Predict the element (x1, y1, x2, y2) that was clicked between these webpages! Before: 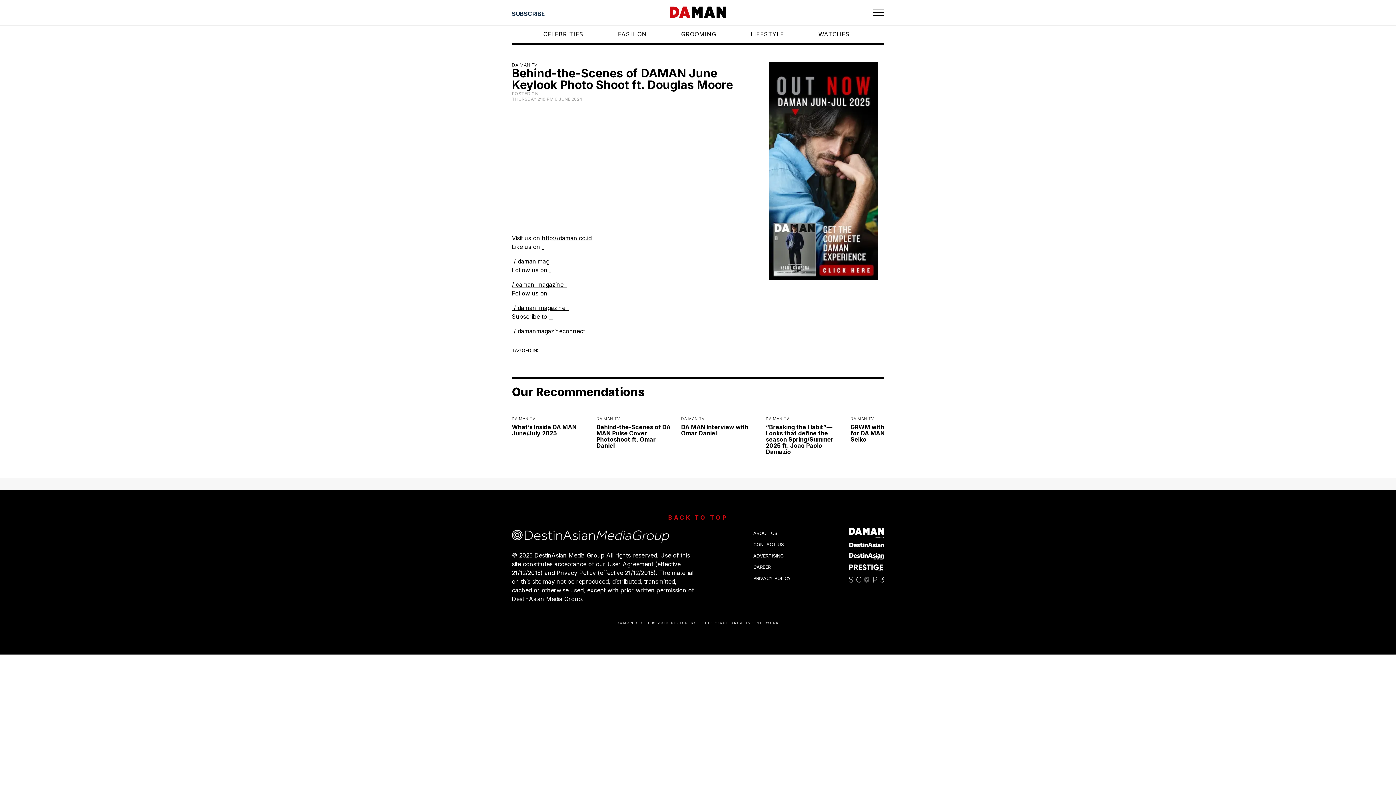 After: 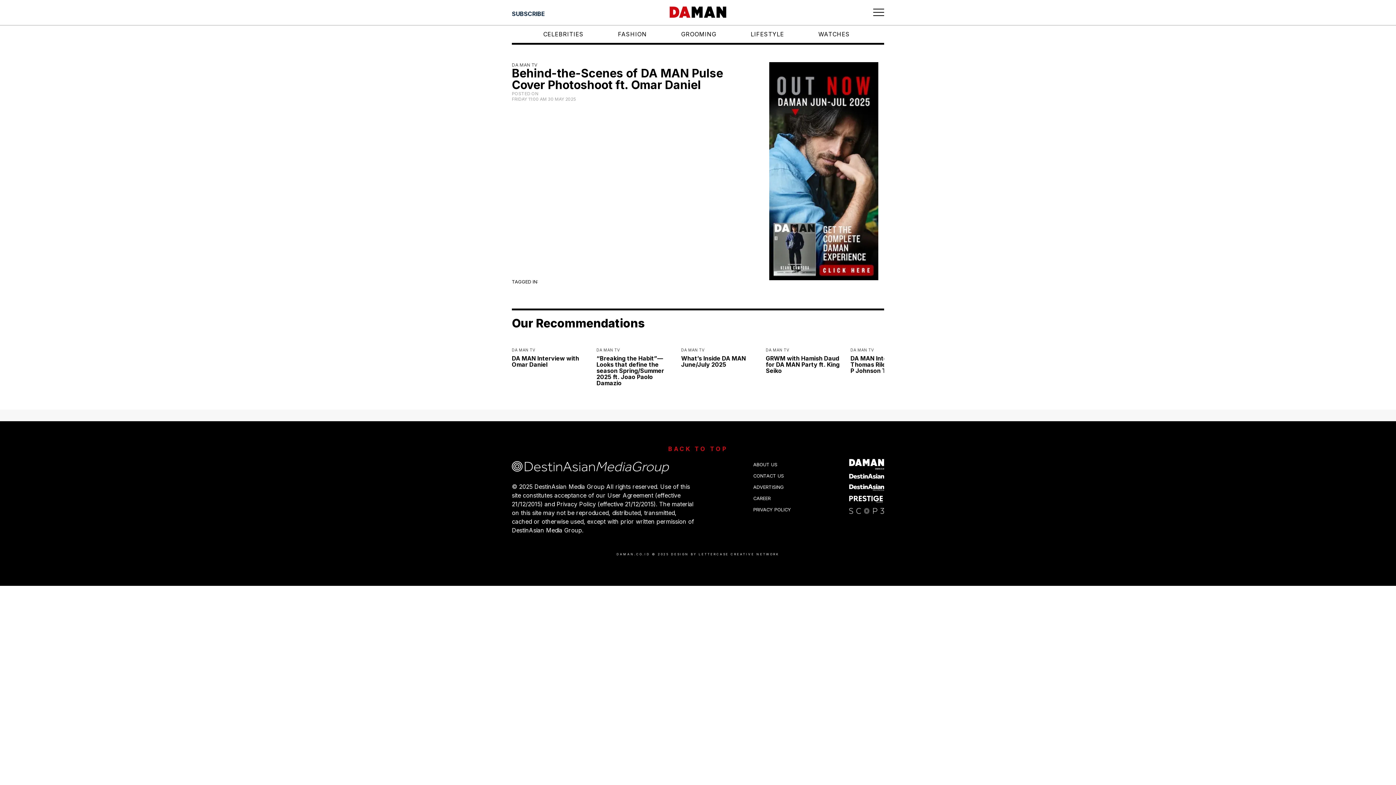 Action: label: Behind-the-Scenes of DA MAN Pulse Cover Photoshoot ft. Omar Daniel bbox: (596, 424, 672, 448)